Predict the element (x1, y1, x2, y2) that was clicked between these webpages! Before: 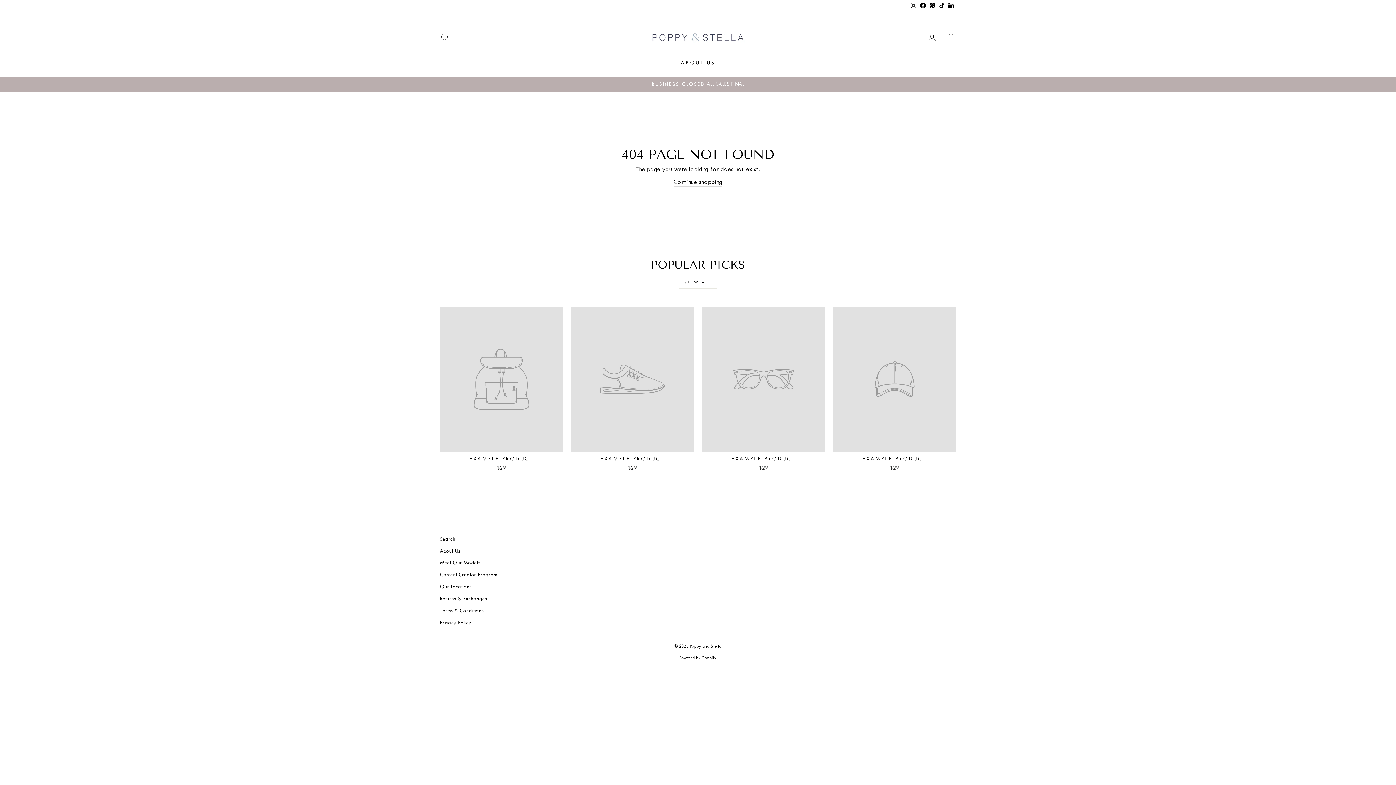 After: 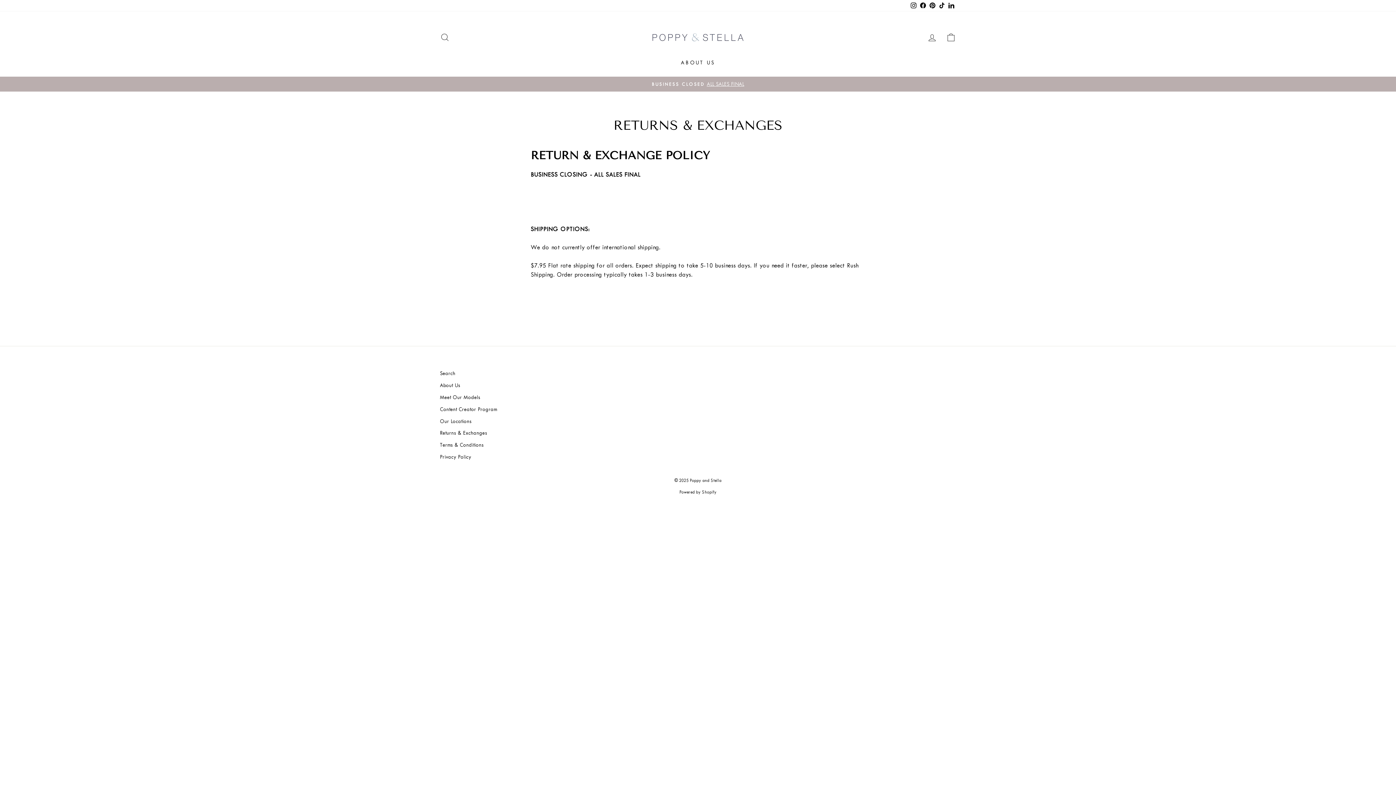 Action: bbox: (440, 593, 487, 604) label: Returns & Exchanges